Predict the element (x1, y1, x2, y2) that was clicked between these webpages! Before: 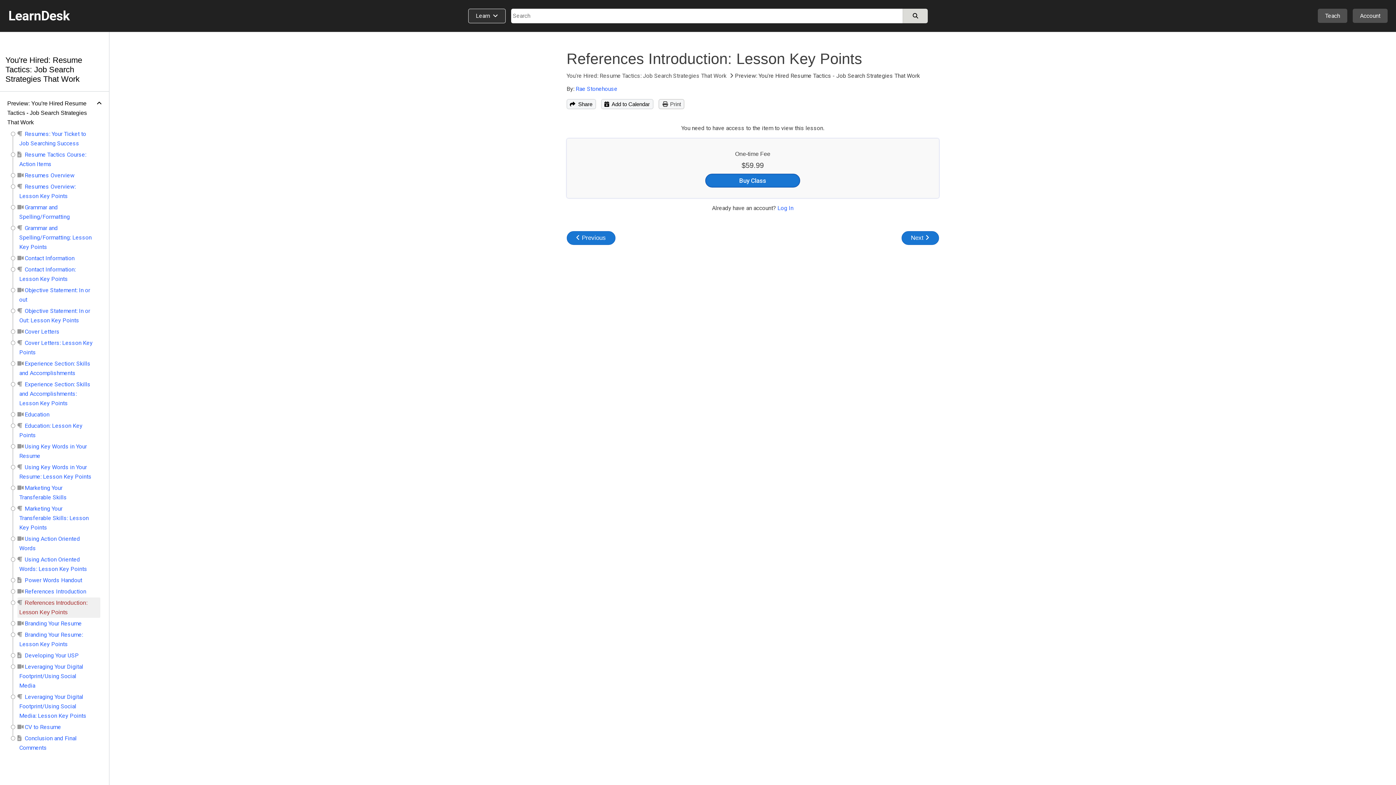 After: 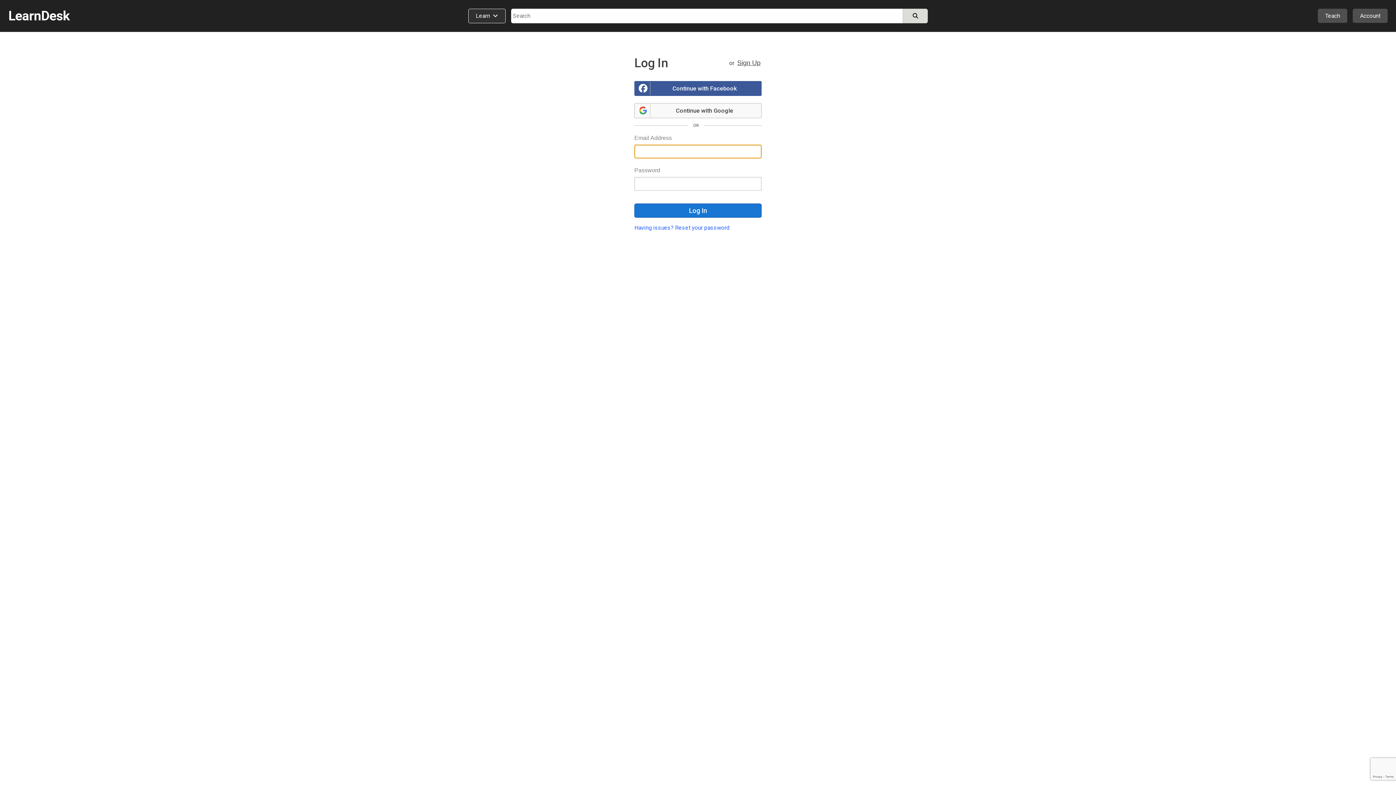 Action: label: Log In bbox: (777, 204, 793, 211)